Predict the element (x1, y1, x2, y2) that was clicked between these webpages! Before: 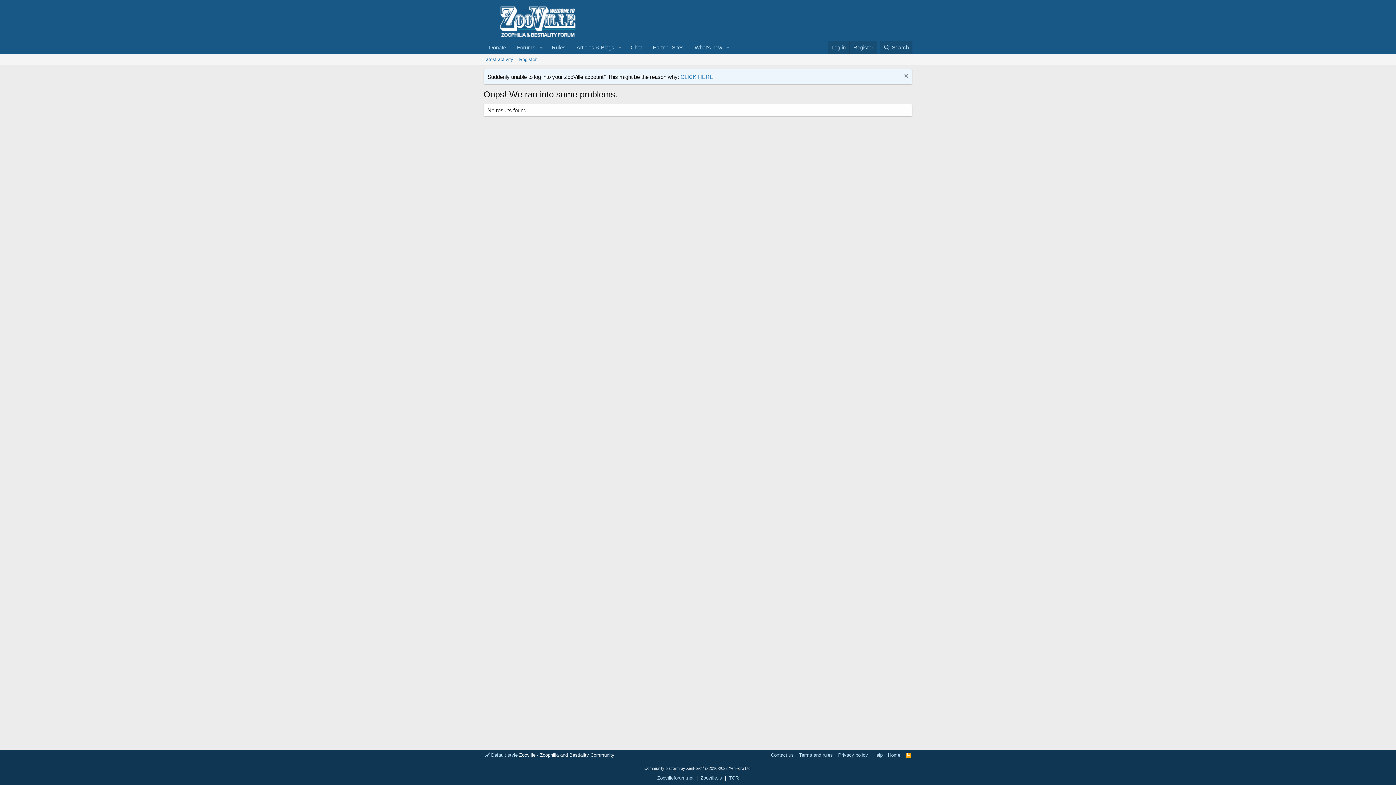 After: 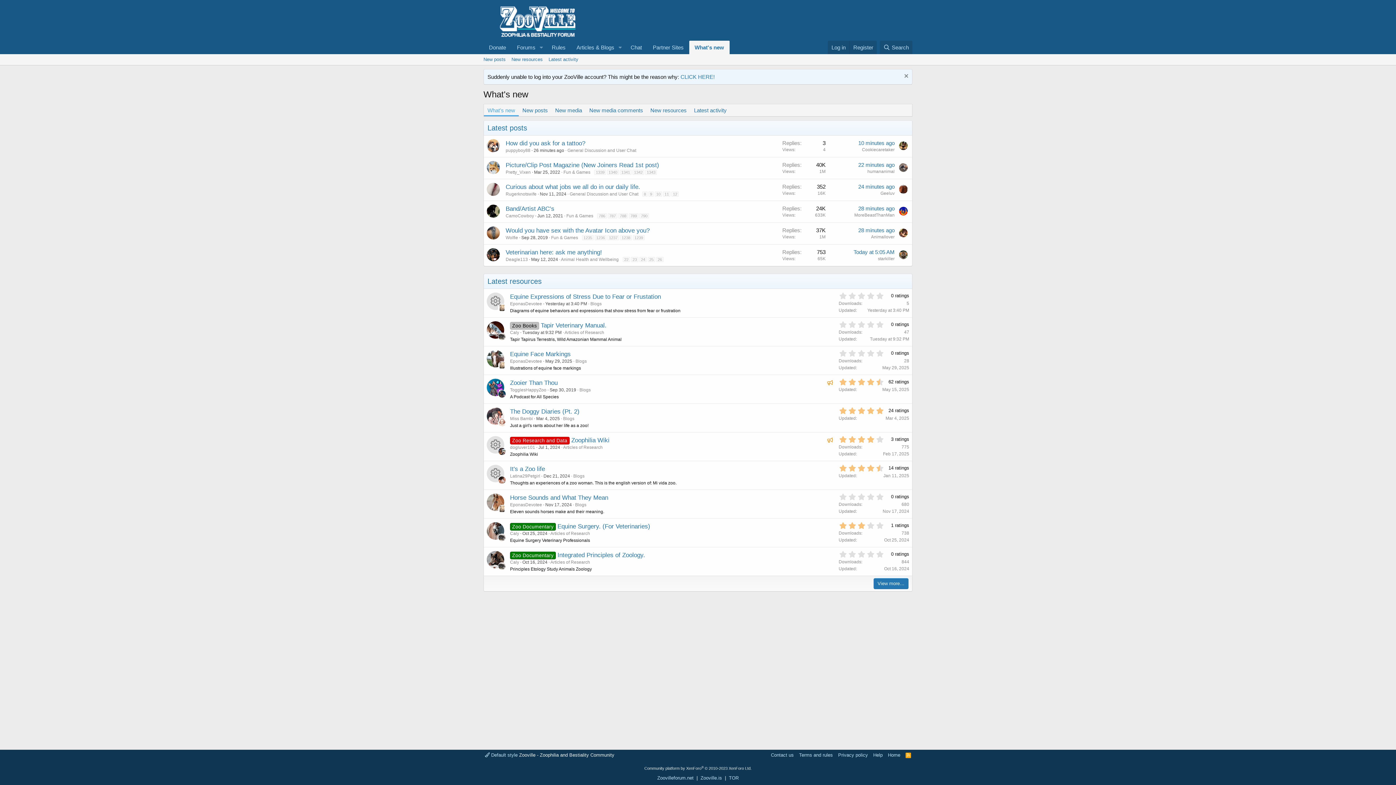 Action: label: What's new bbox: (689, 40, 723, 54)